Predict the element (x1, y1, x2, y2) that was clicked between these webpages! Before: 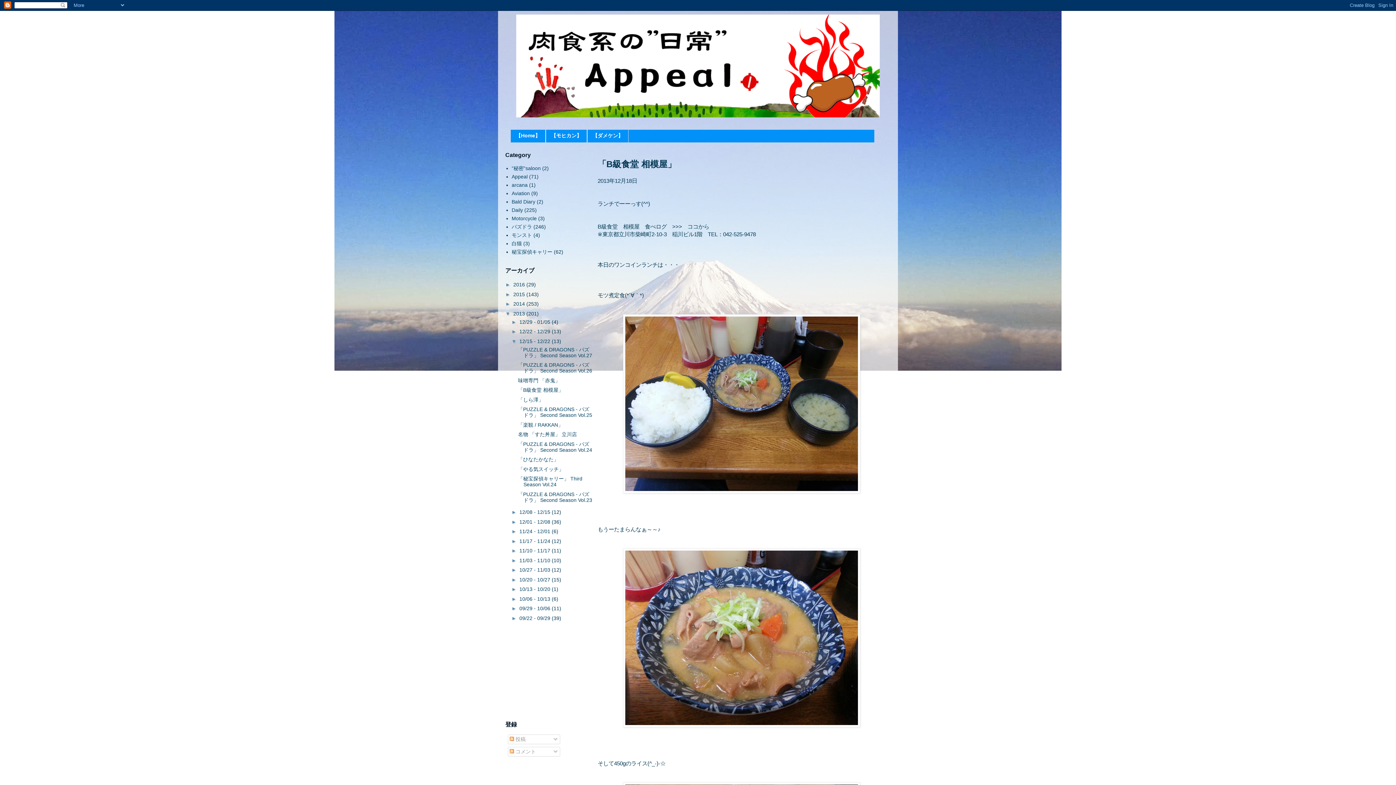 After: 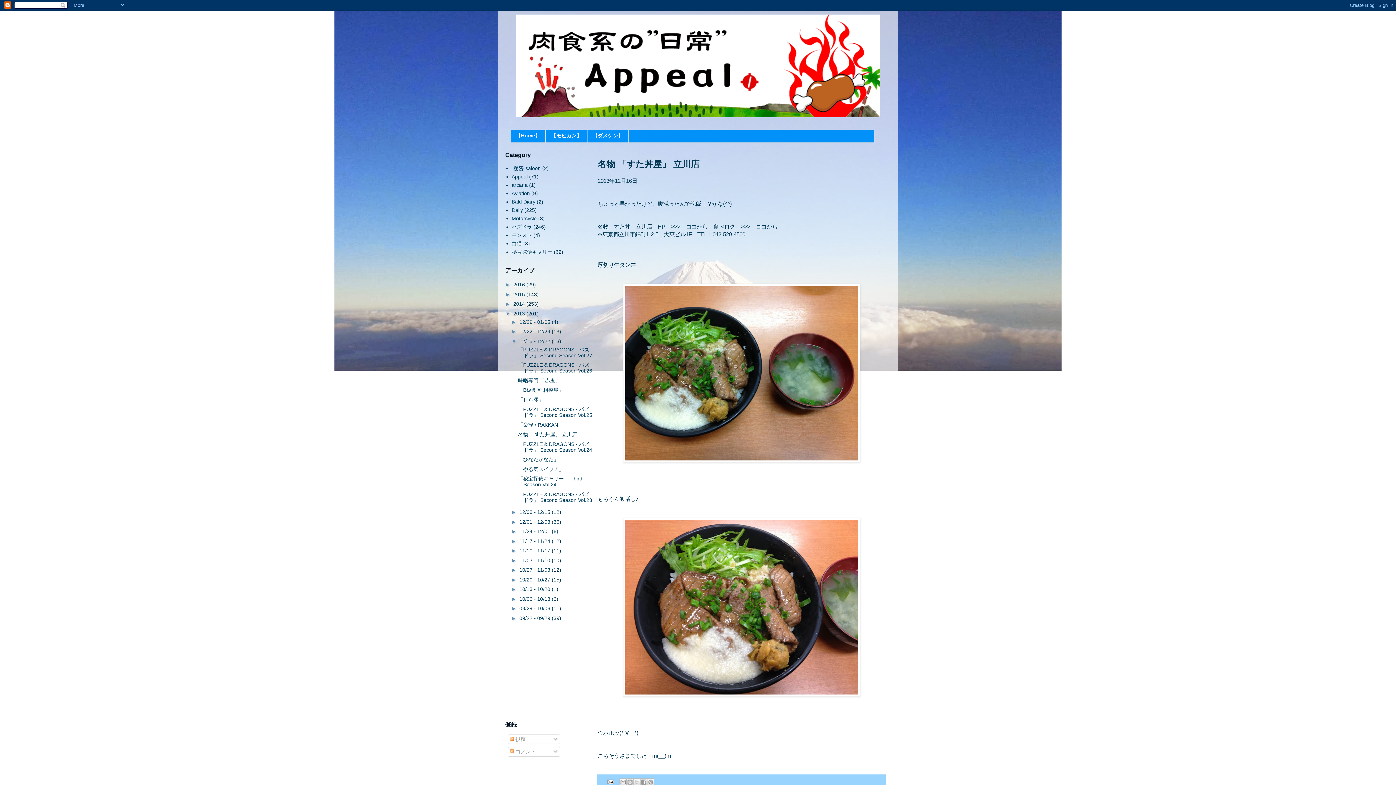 Action: label: 名物 「すた丼屋」 立川店 bbox: (518, 431, 577, 437)